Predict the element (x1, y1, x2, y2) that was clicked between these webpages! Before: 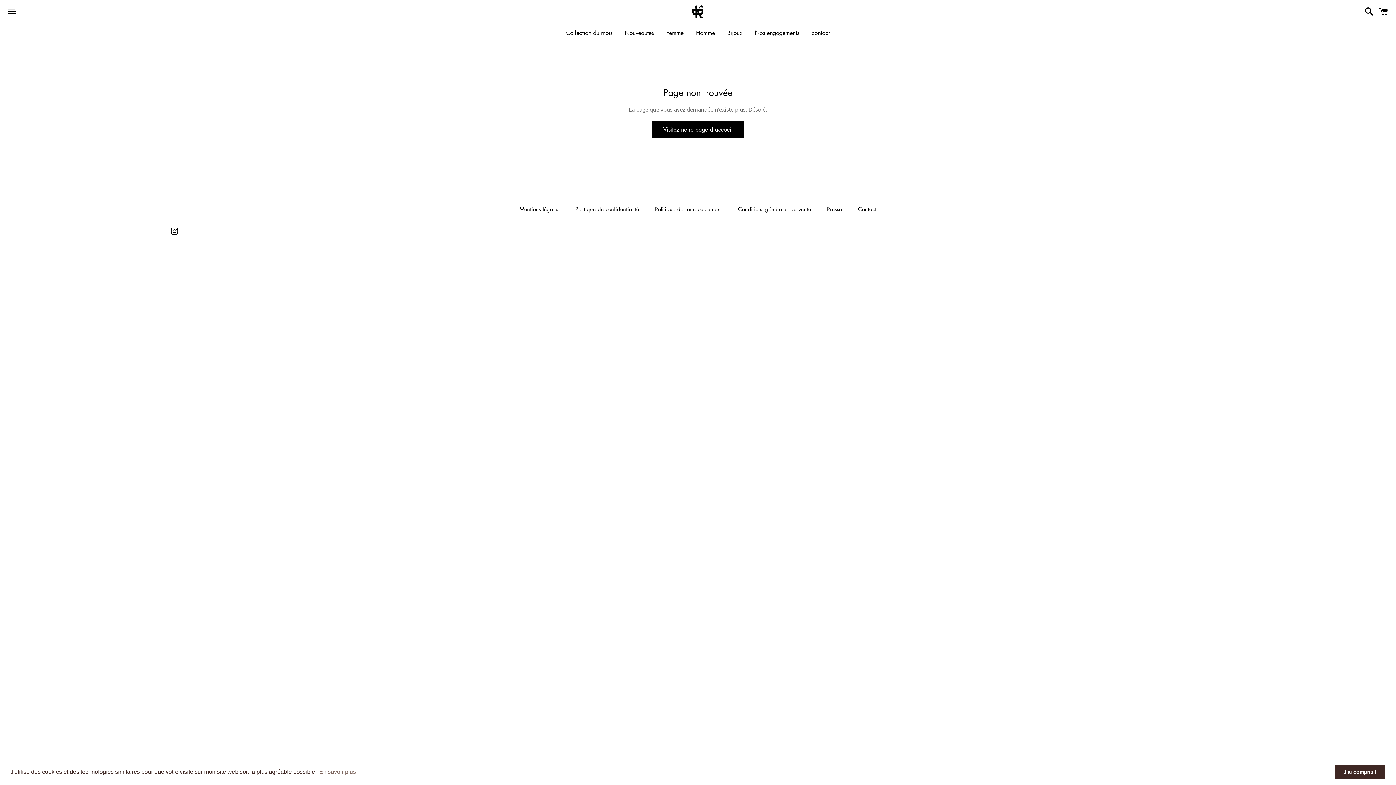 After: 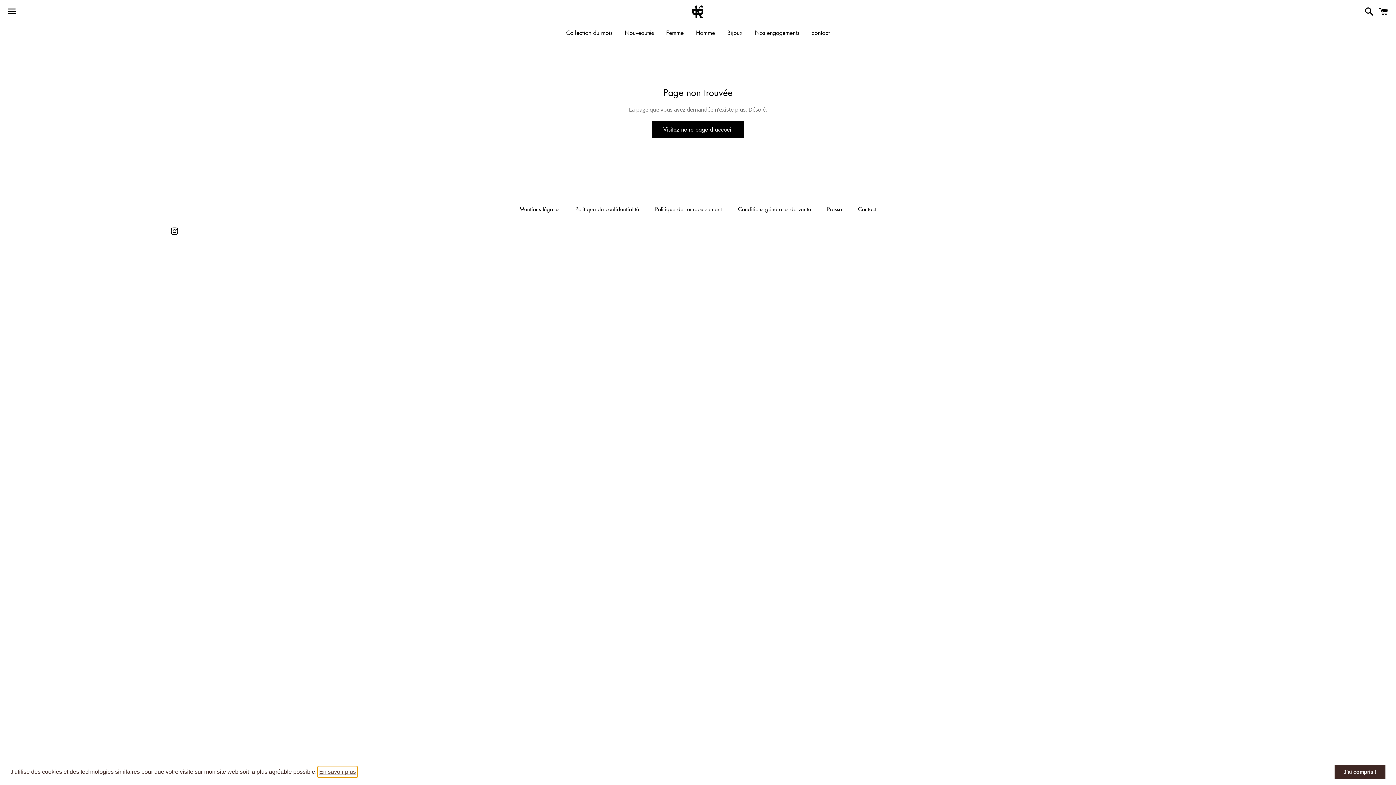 Action: label: learn more about cookies bbox: (318, 766, 357, 777)